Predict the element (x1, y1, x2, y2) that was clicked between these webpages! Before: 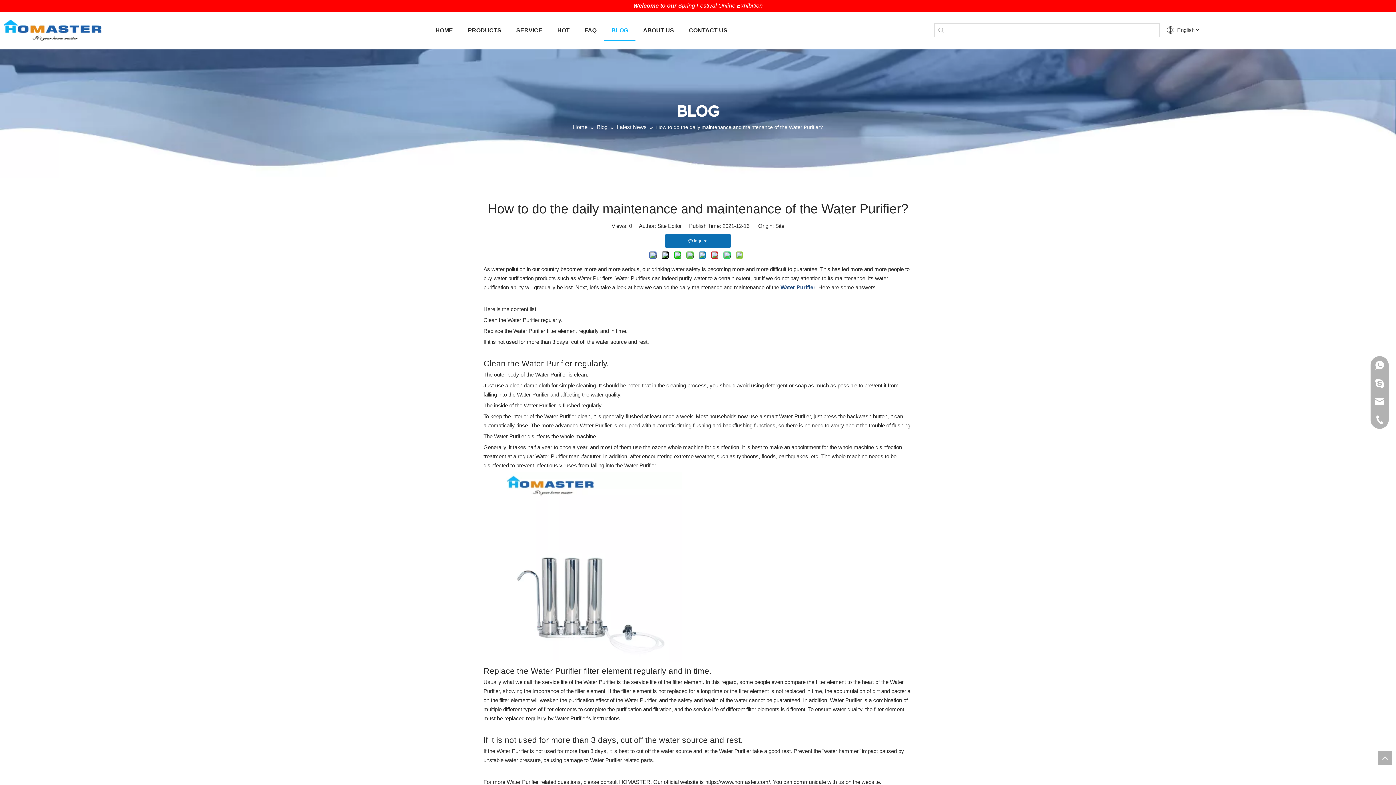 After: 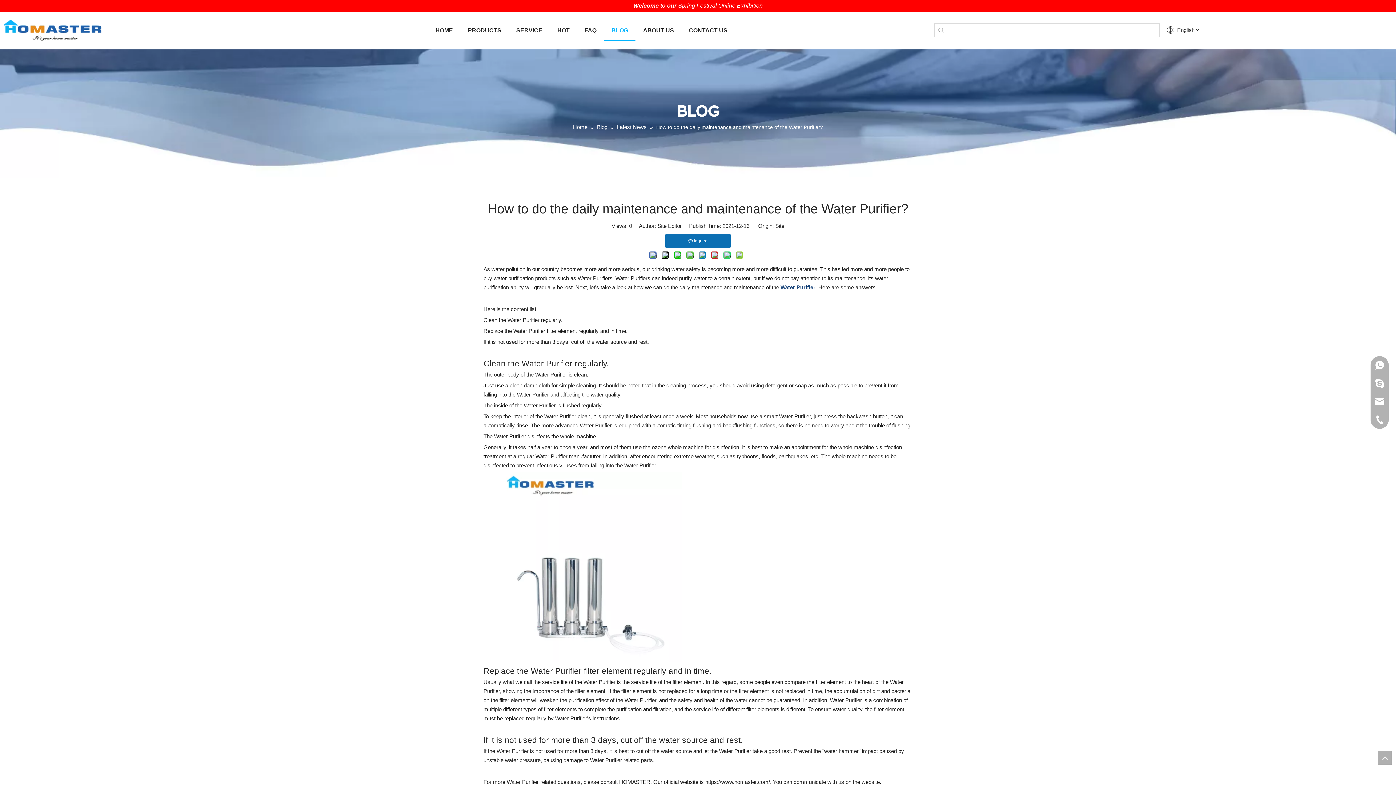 Action: label: top bbox: (1378, 751, 1392, 765)